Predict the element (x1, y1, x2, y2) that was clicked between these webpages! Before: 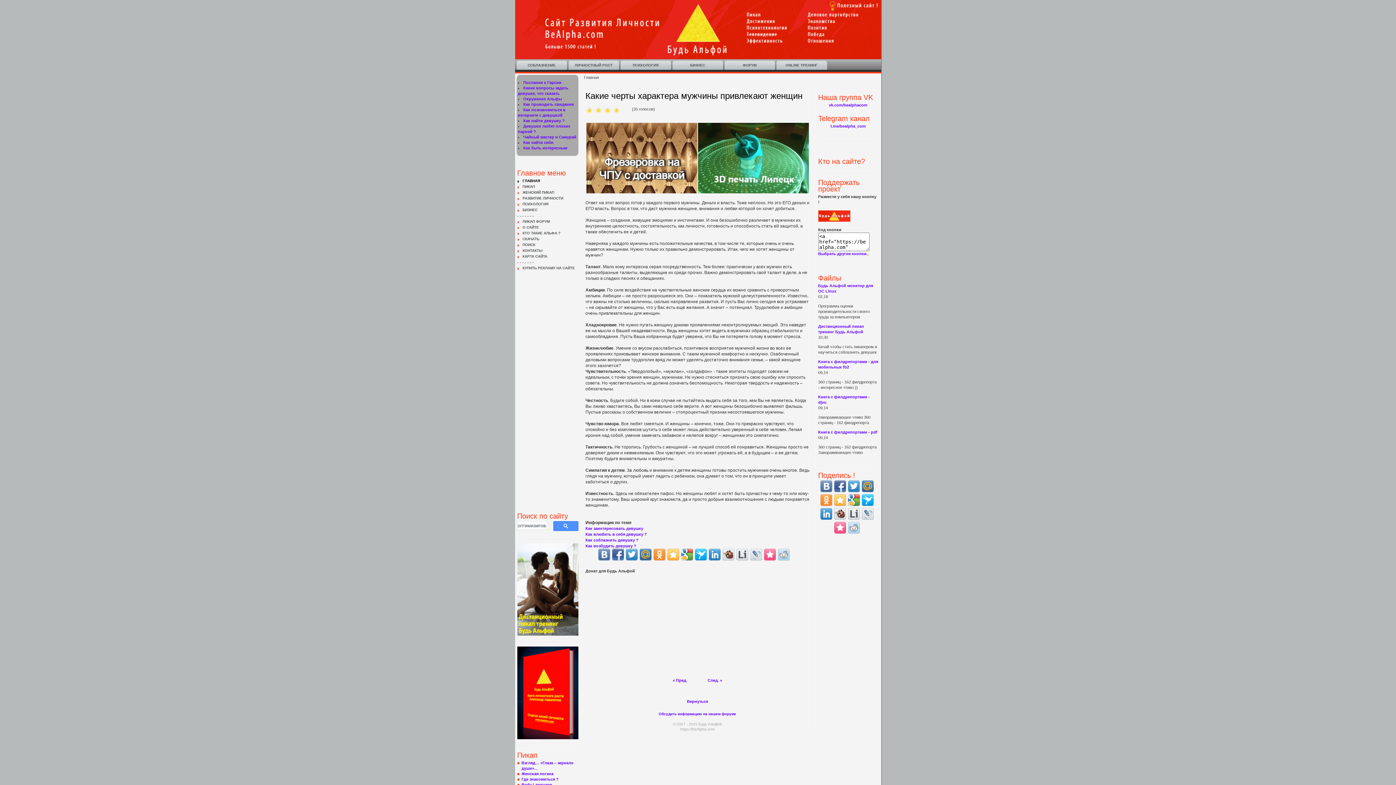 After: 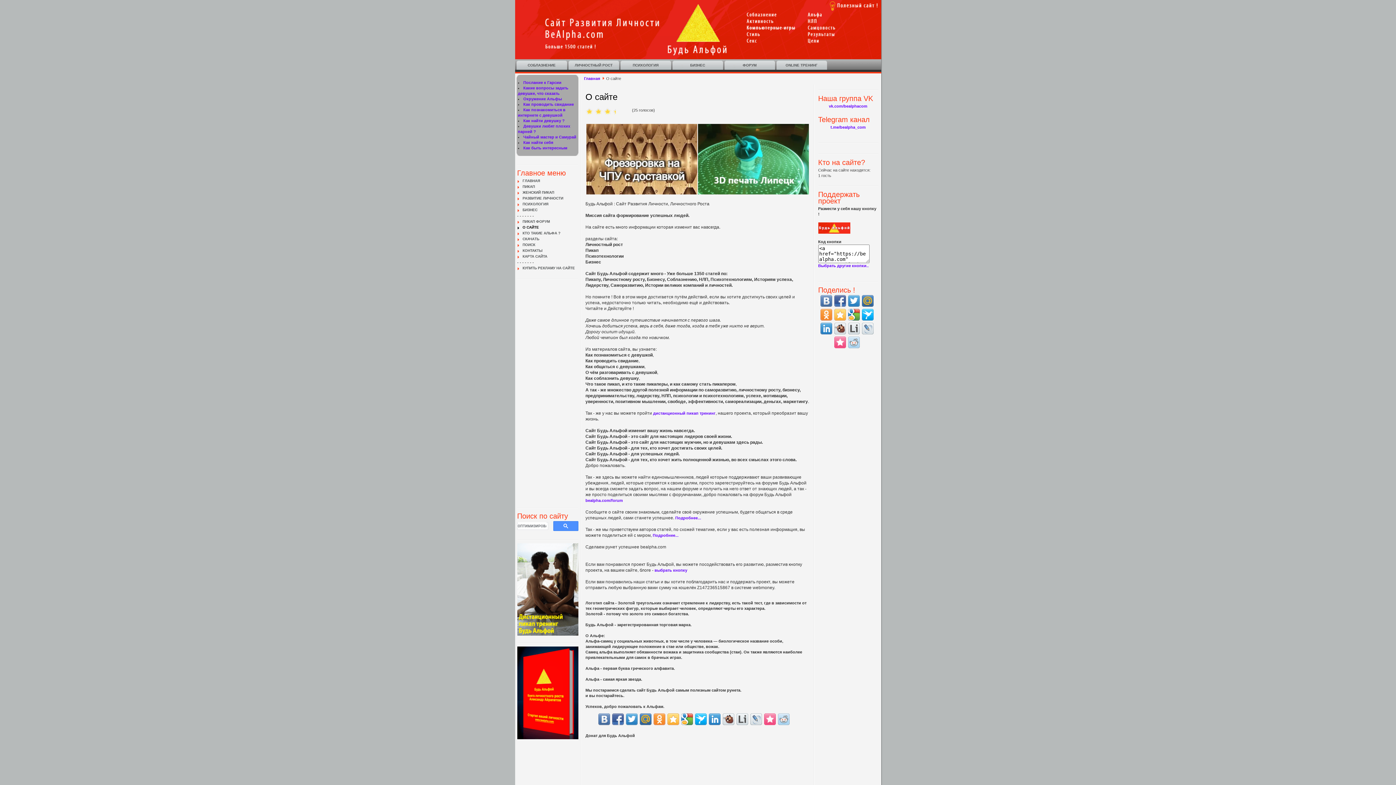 Action: bbox: (517, 225, 539, 229) label: О САЙТЕ